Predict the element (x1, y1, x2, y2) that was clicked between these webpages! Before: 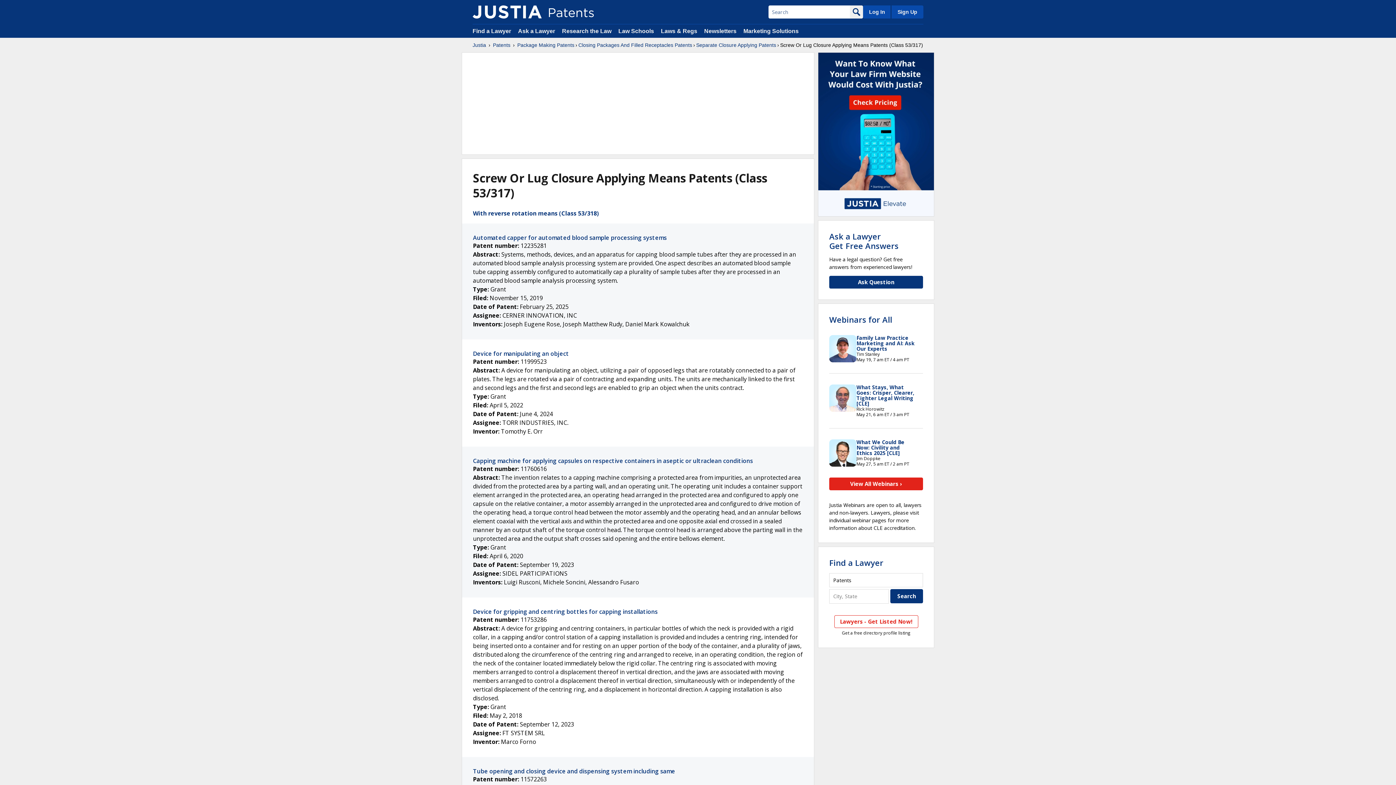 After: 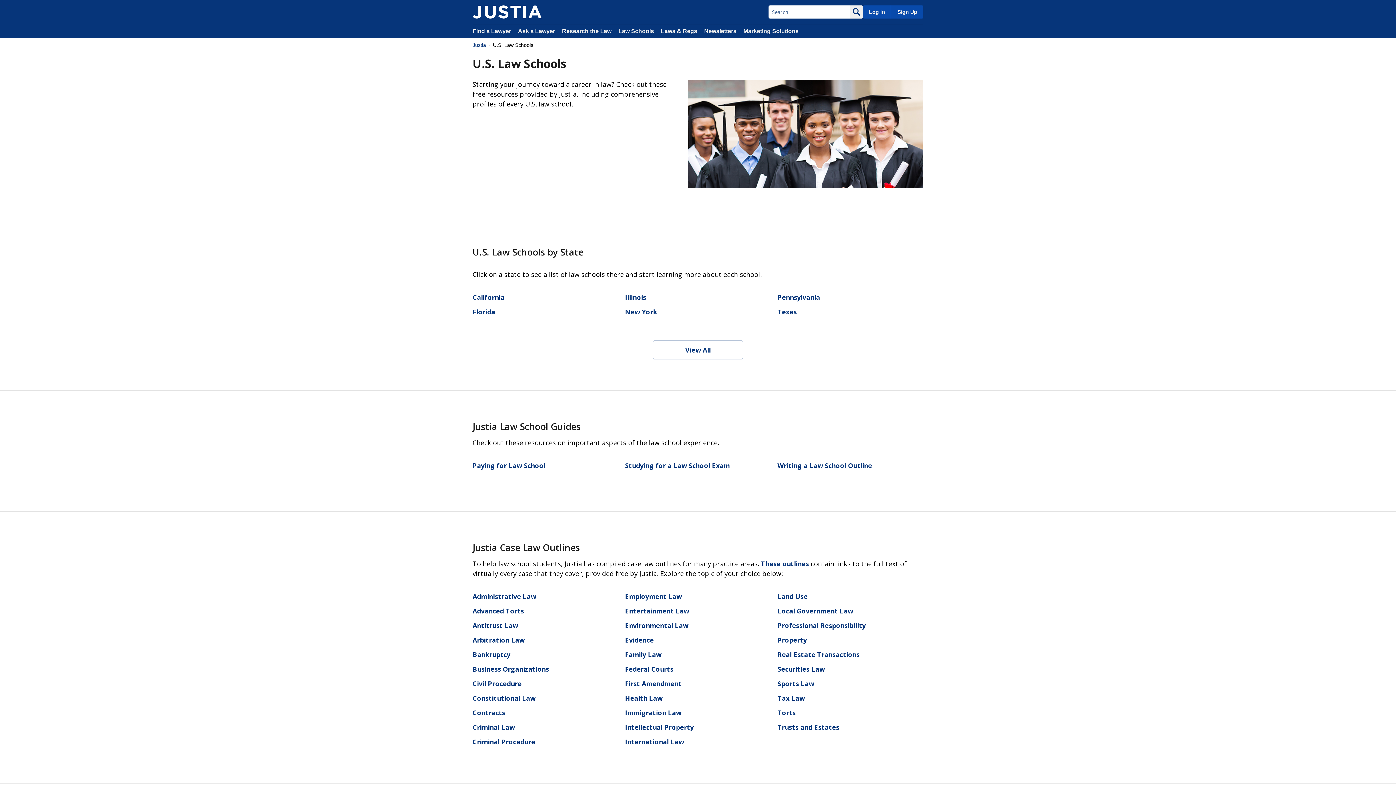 Action: label: Law Schools bbox: (618, 28, 654, 34)